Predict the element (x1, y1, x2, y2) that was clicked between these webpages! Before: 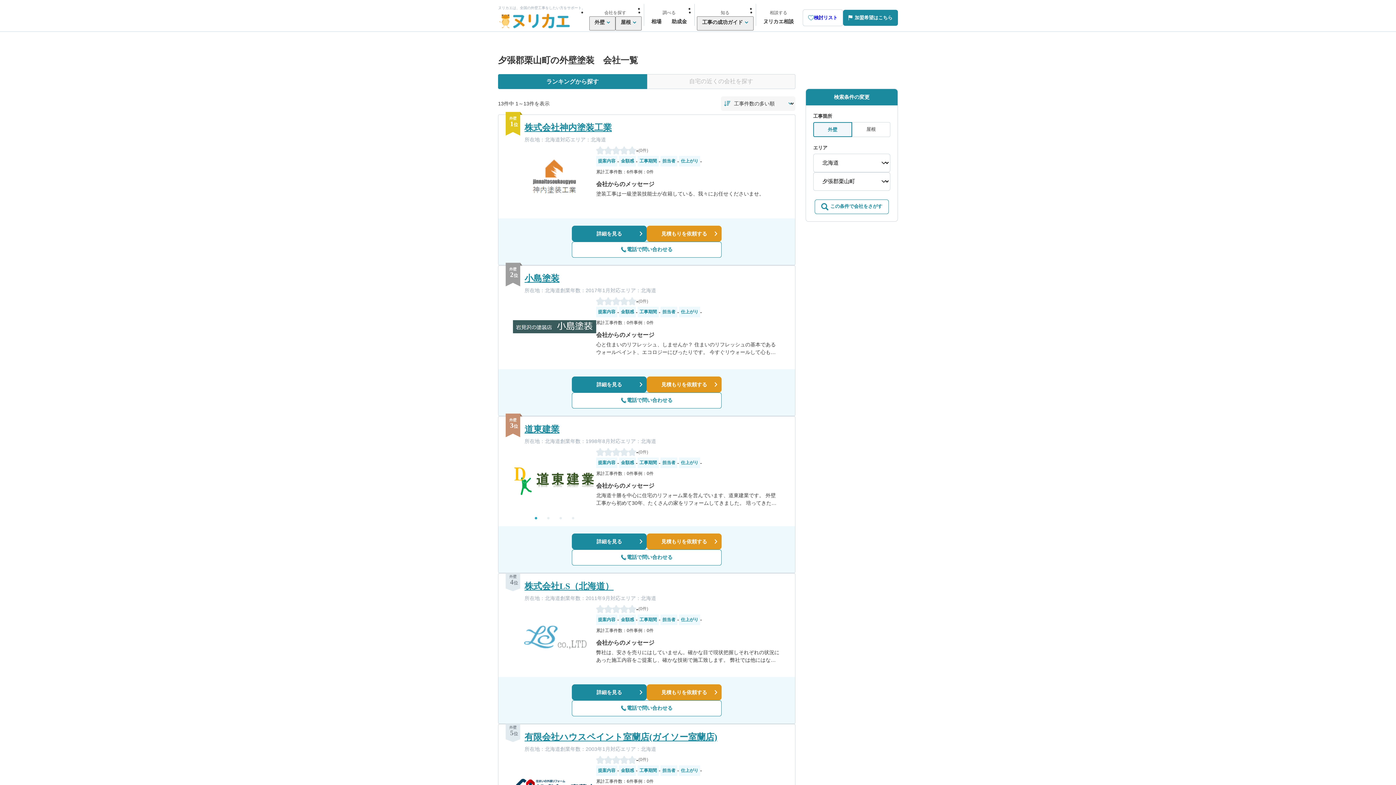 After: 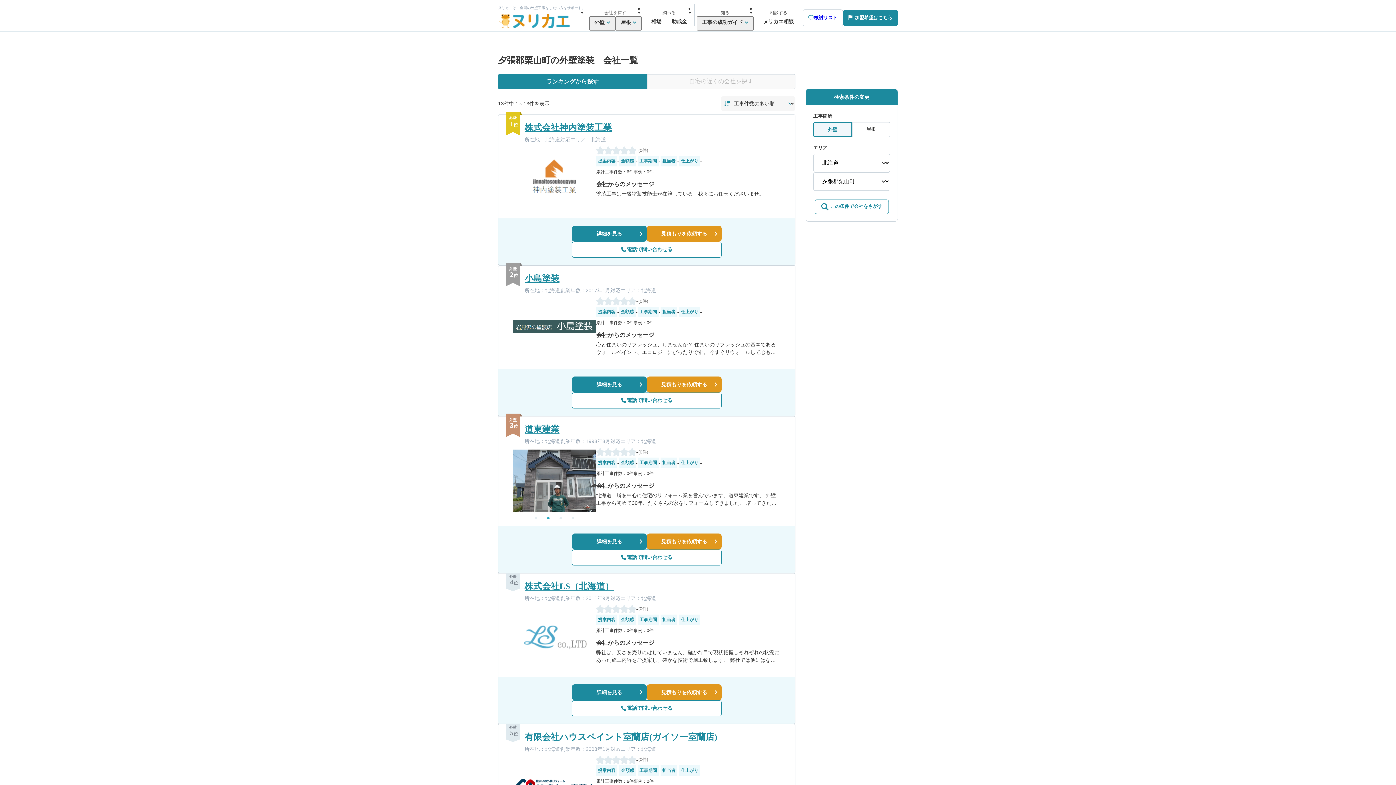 Action: label: 2 of 4 bbox: (543, 514, 554, 525)